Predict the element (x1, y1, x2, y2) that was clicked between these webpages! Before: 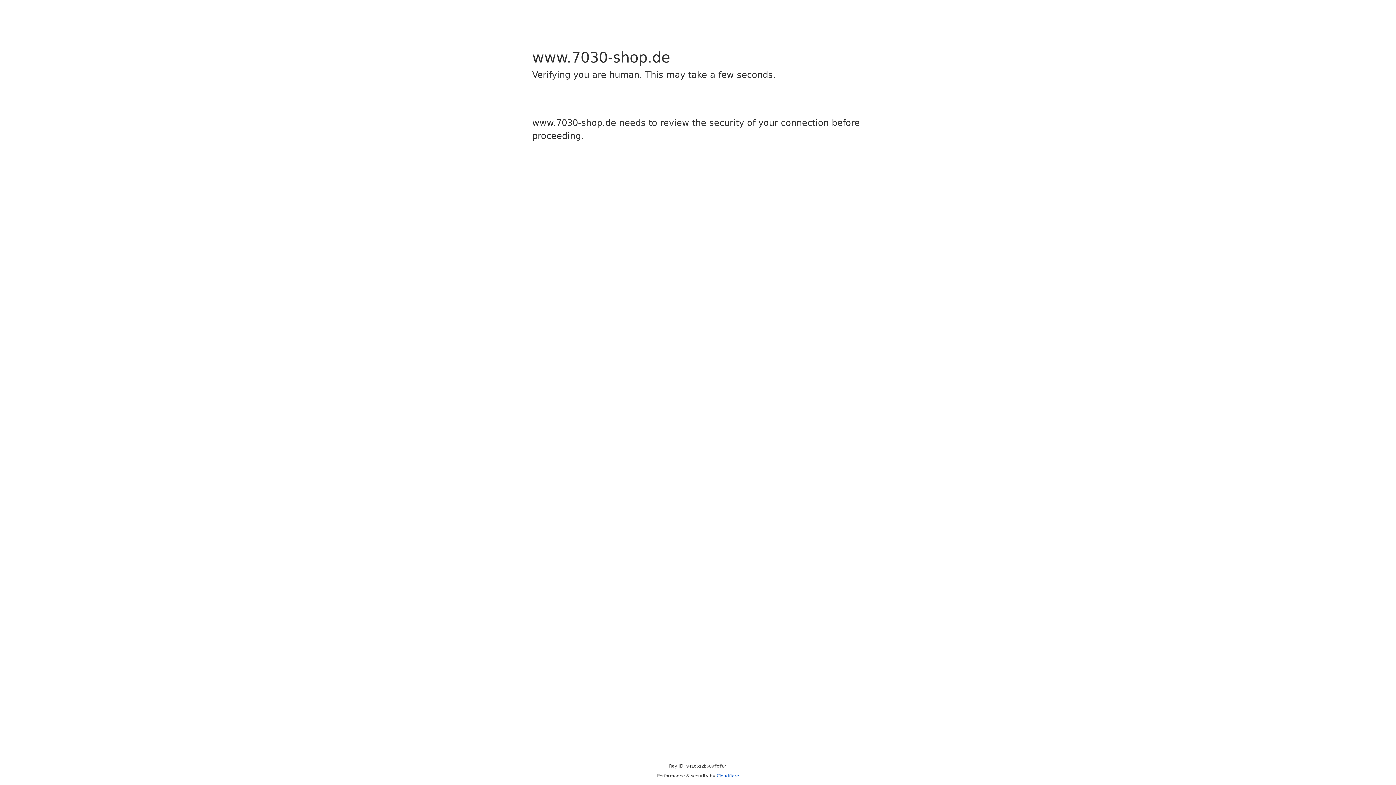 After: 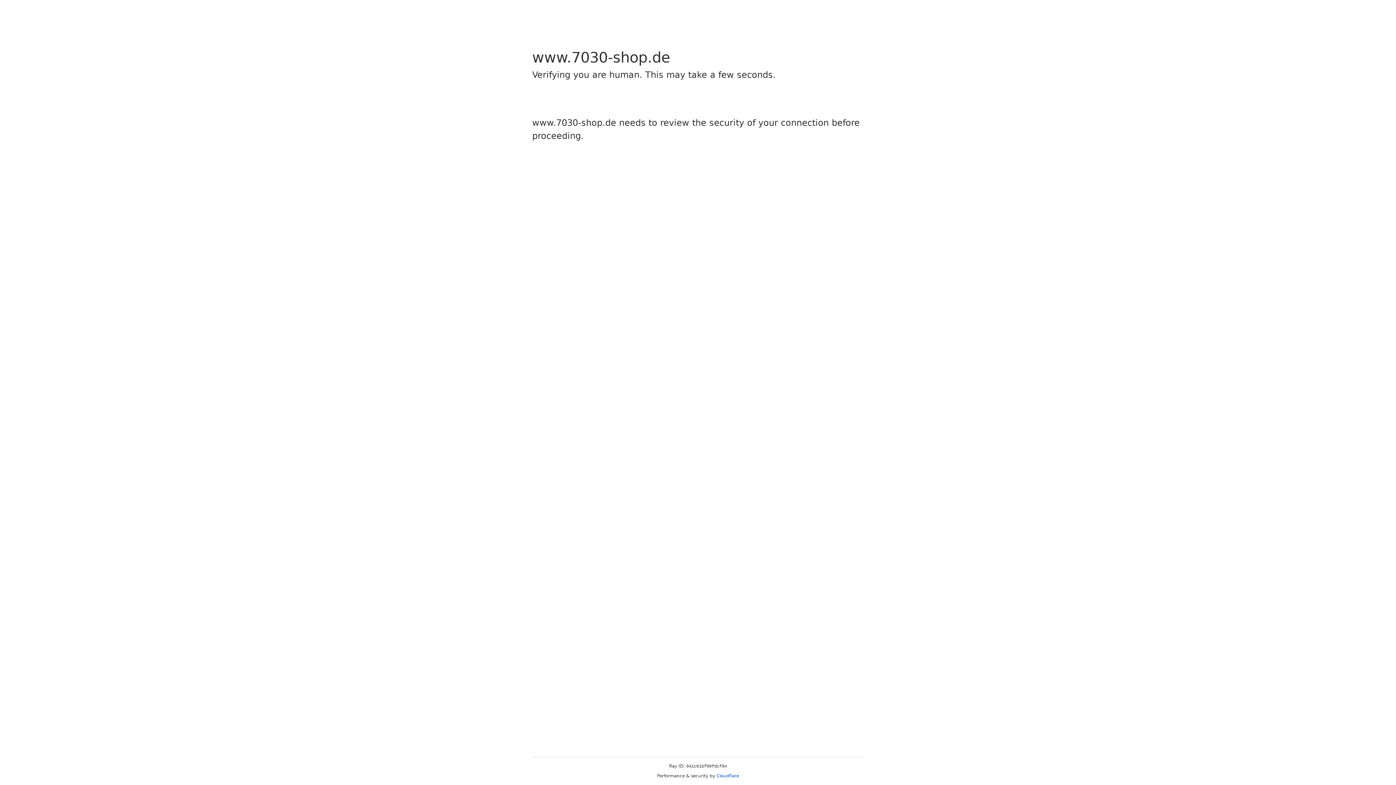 Action: label: Cloudflare bbox: (716, 773, 739, 778)